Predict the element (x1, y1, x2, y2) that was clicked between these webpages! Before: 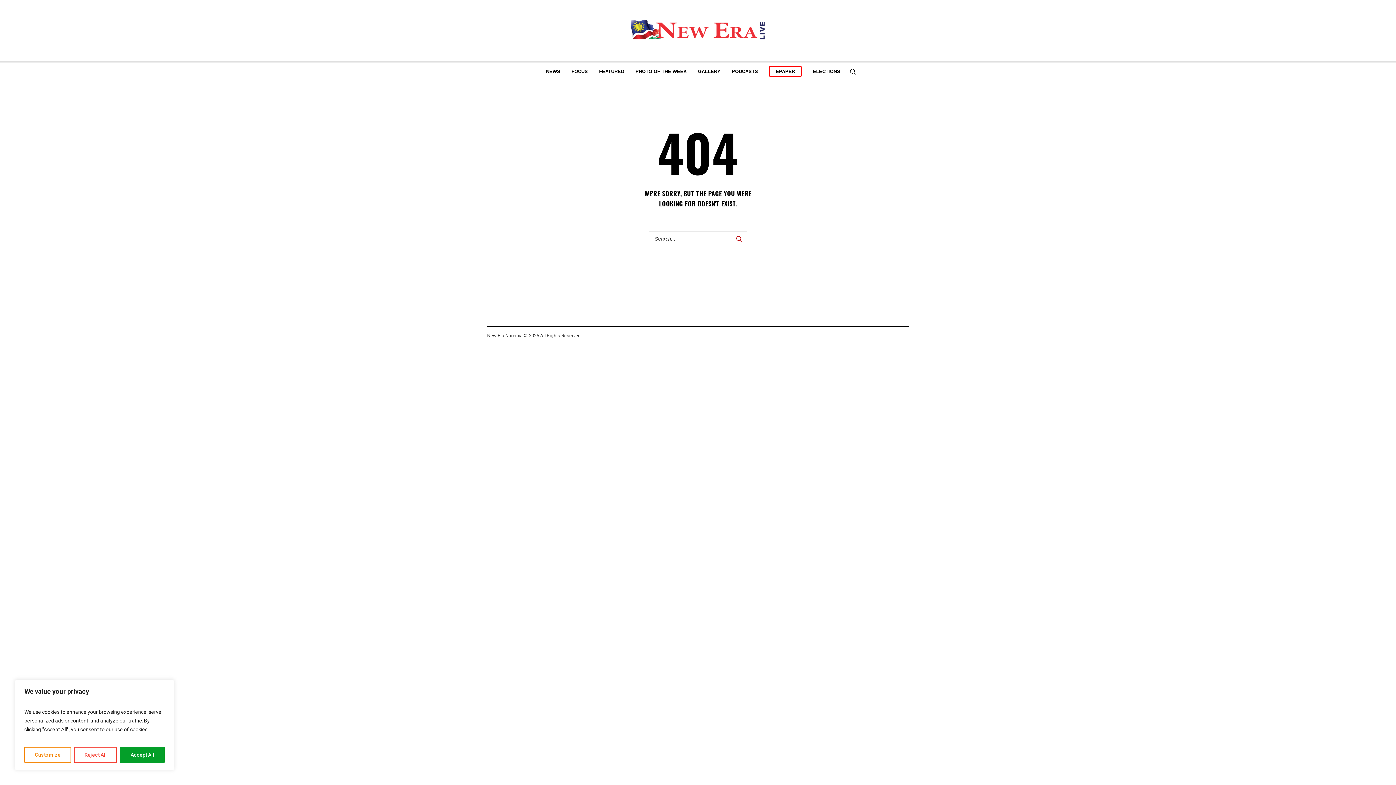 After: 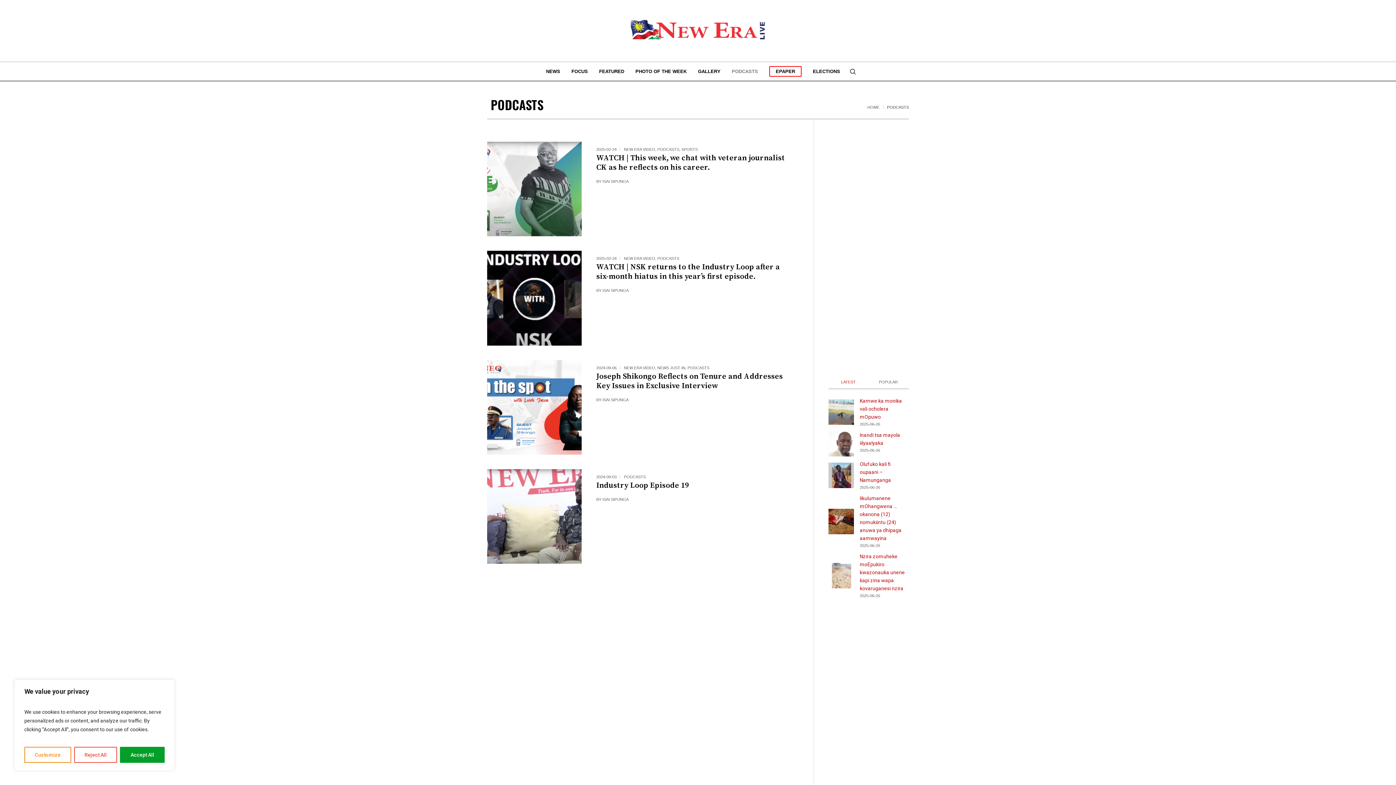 Action: bbox: (726, 62, 763, 80) label: PODCASTS